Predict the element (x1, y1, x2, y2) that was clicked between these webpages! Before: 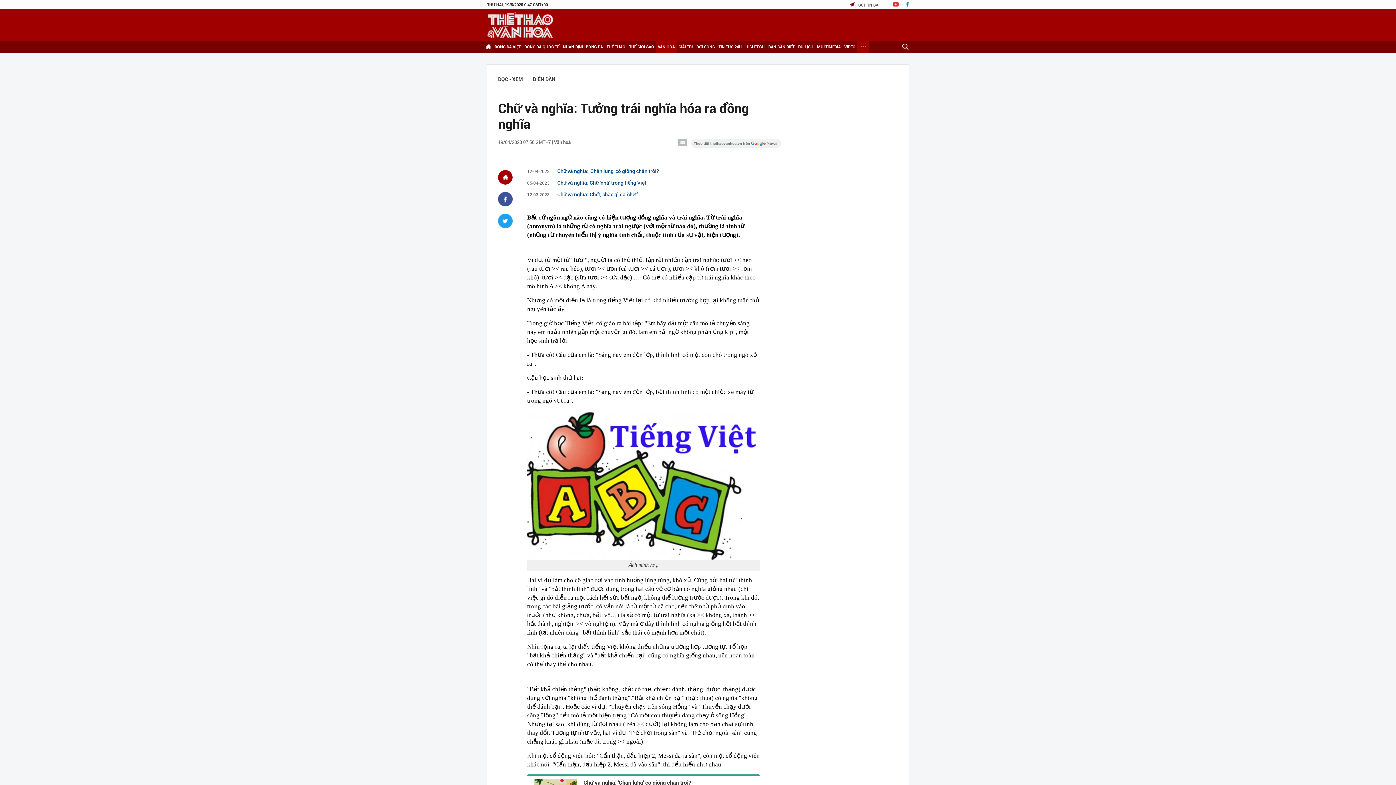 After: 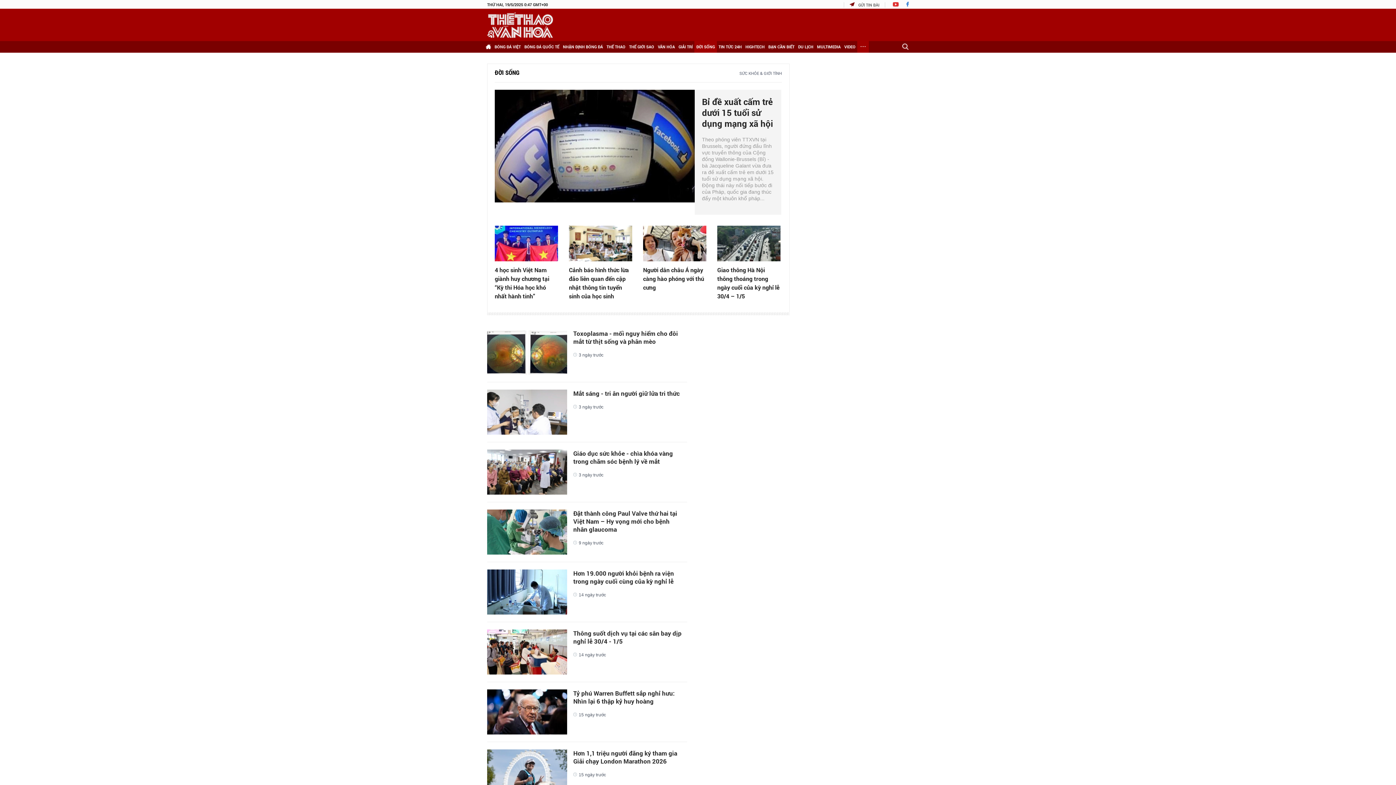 Action: label: ĐỜI SỐNG bbox: (694, 41, 717, 52)